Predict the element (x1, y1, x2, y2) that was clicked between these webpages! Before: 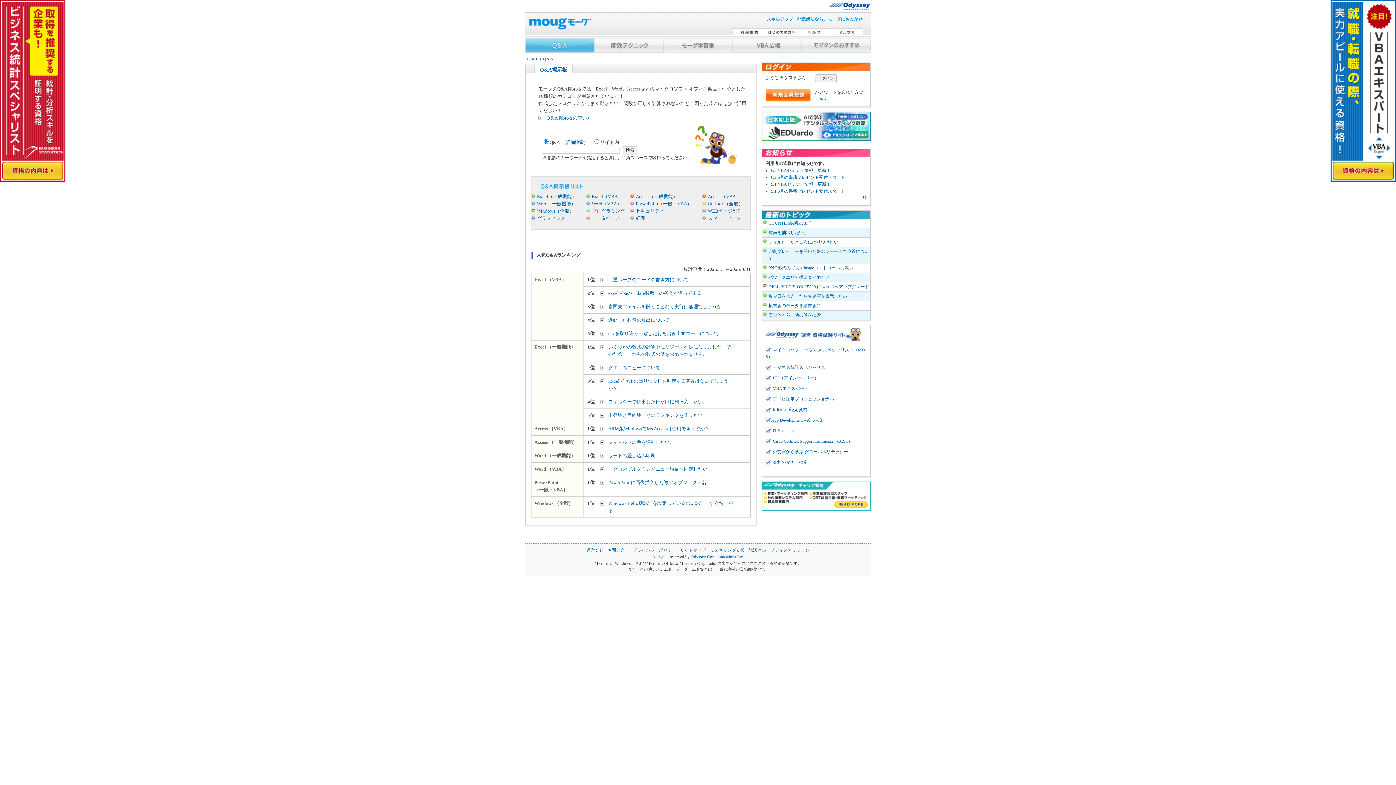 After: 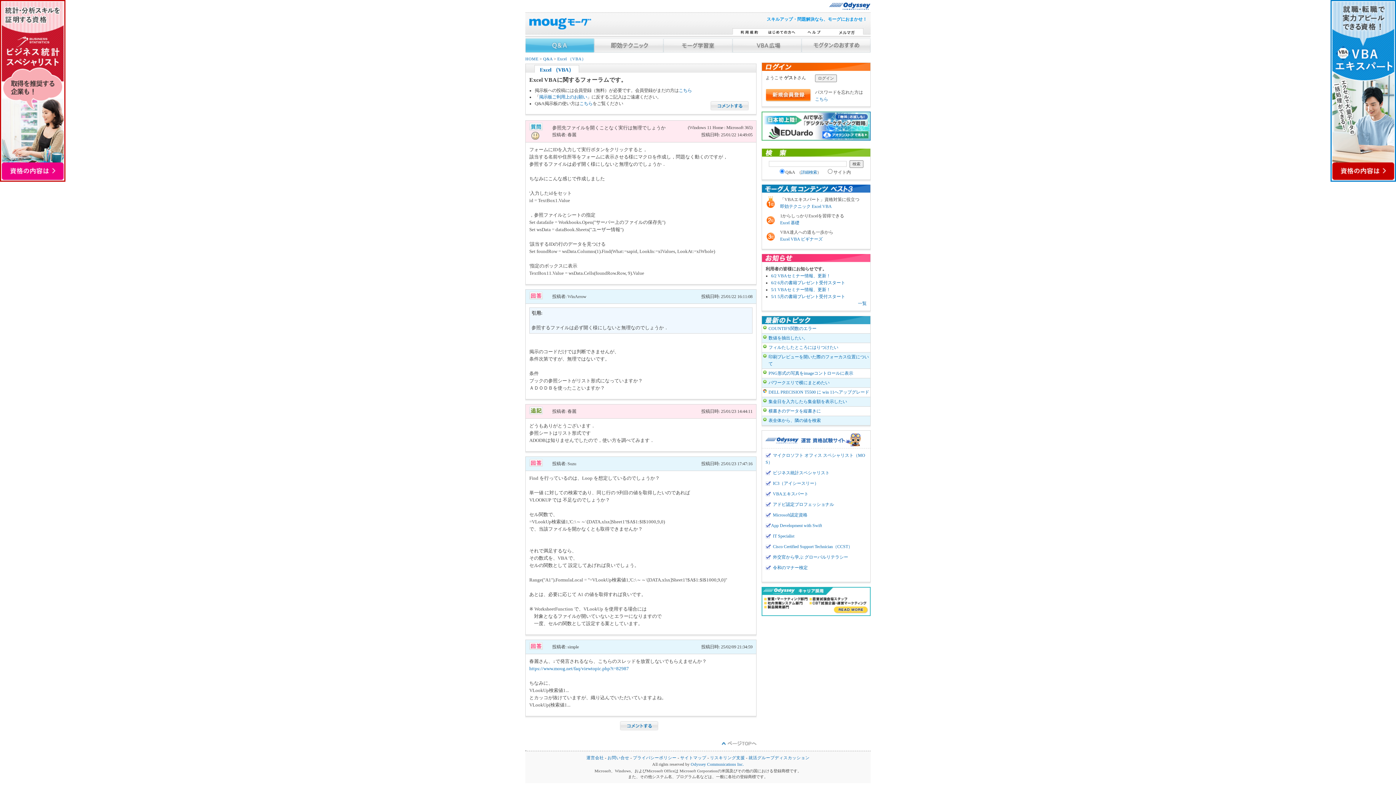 Action: label: 参照先ファイルを開くことなく実行は無理でしょうか bbox: (600, 303, 735, 310)